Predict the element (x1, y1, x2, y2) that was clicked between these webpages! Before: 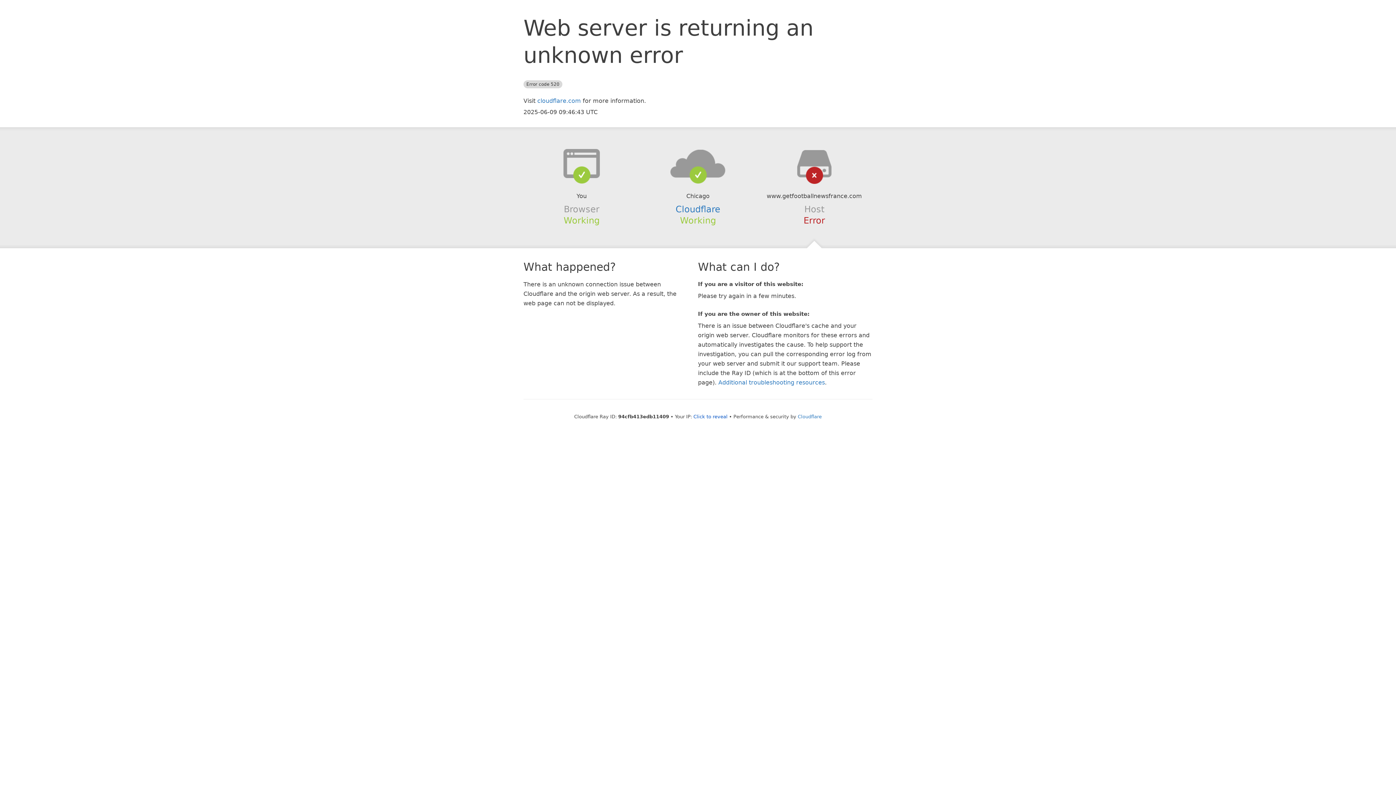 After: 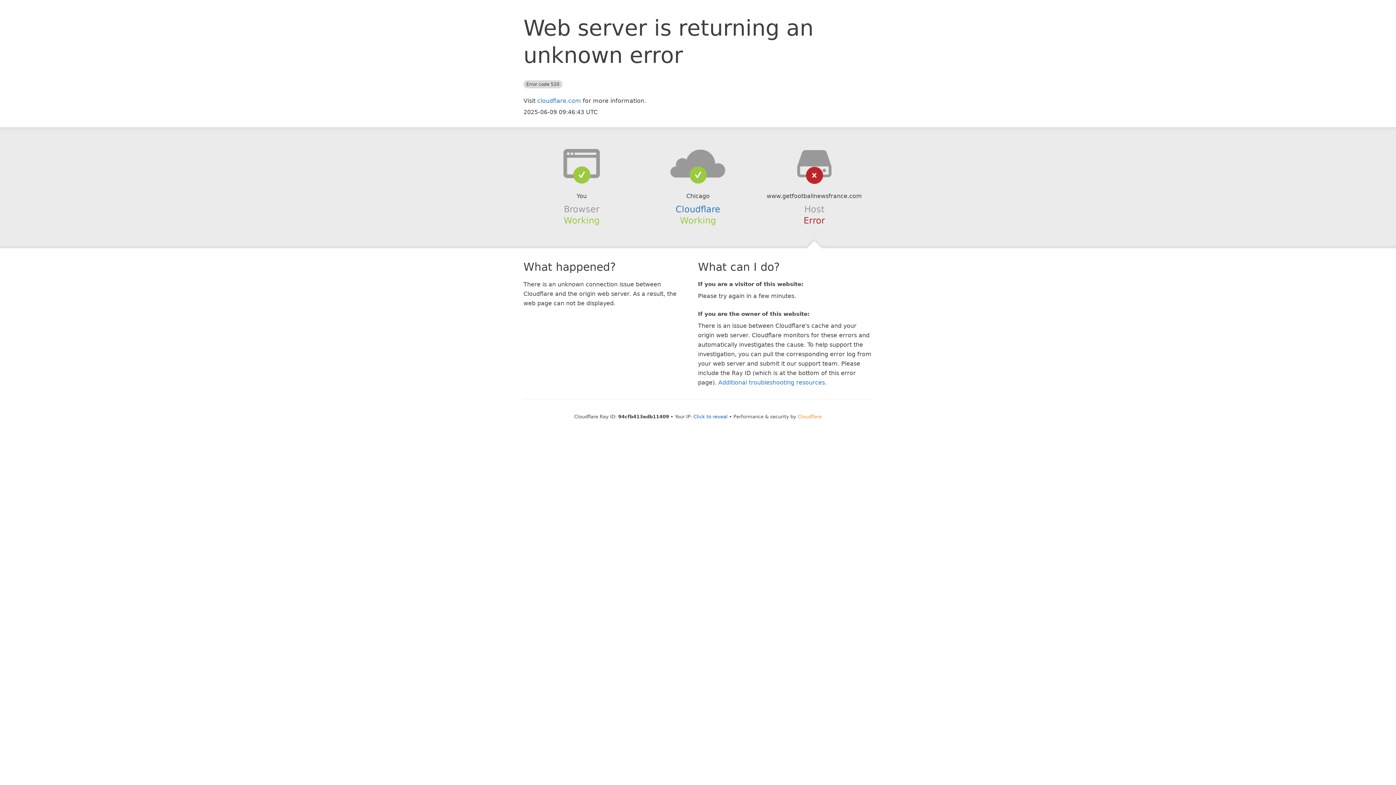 Action: label: Cloudflare bbox: (798, 414, 822, 419)